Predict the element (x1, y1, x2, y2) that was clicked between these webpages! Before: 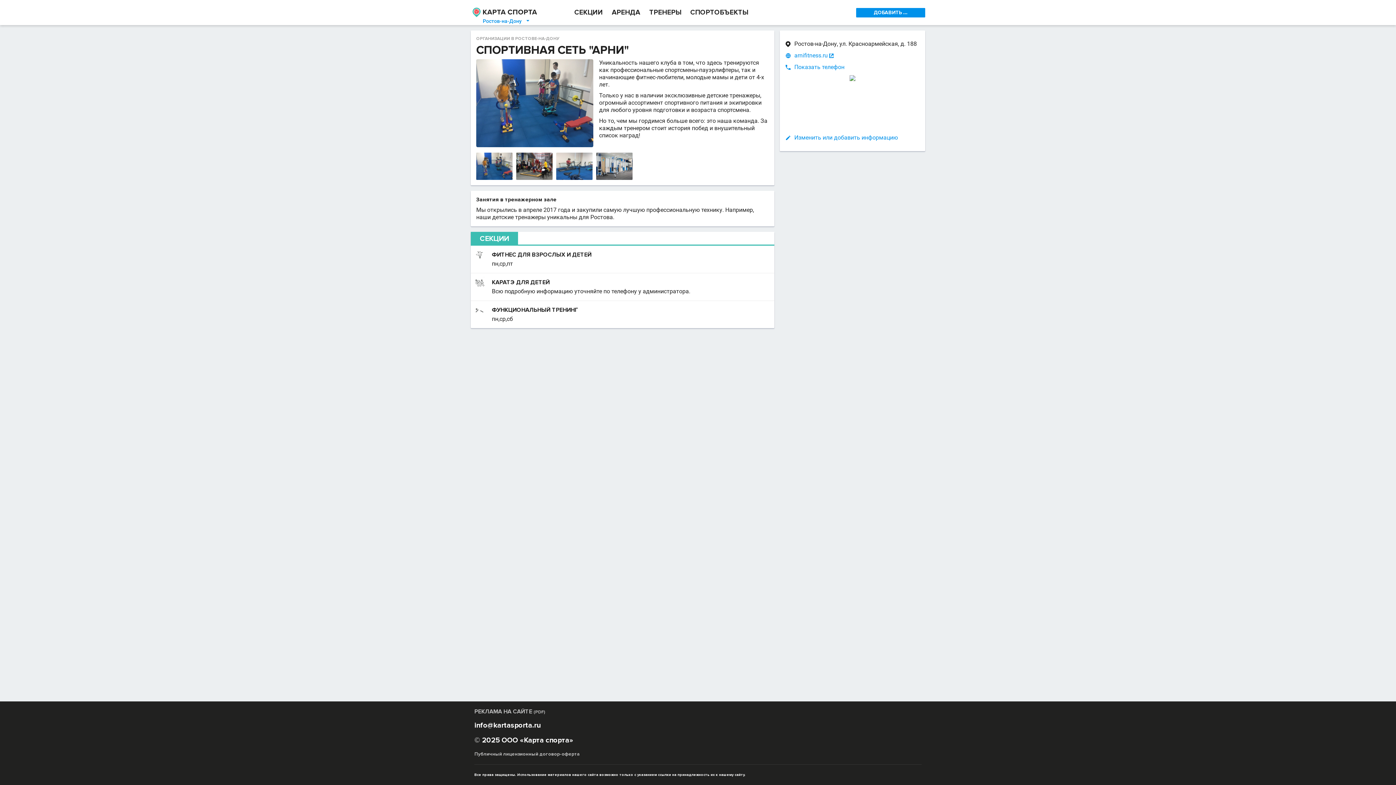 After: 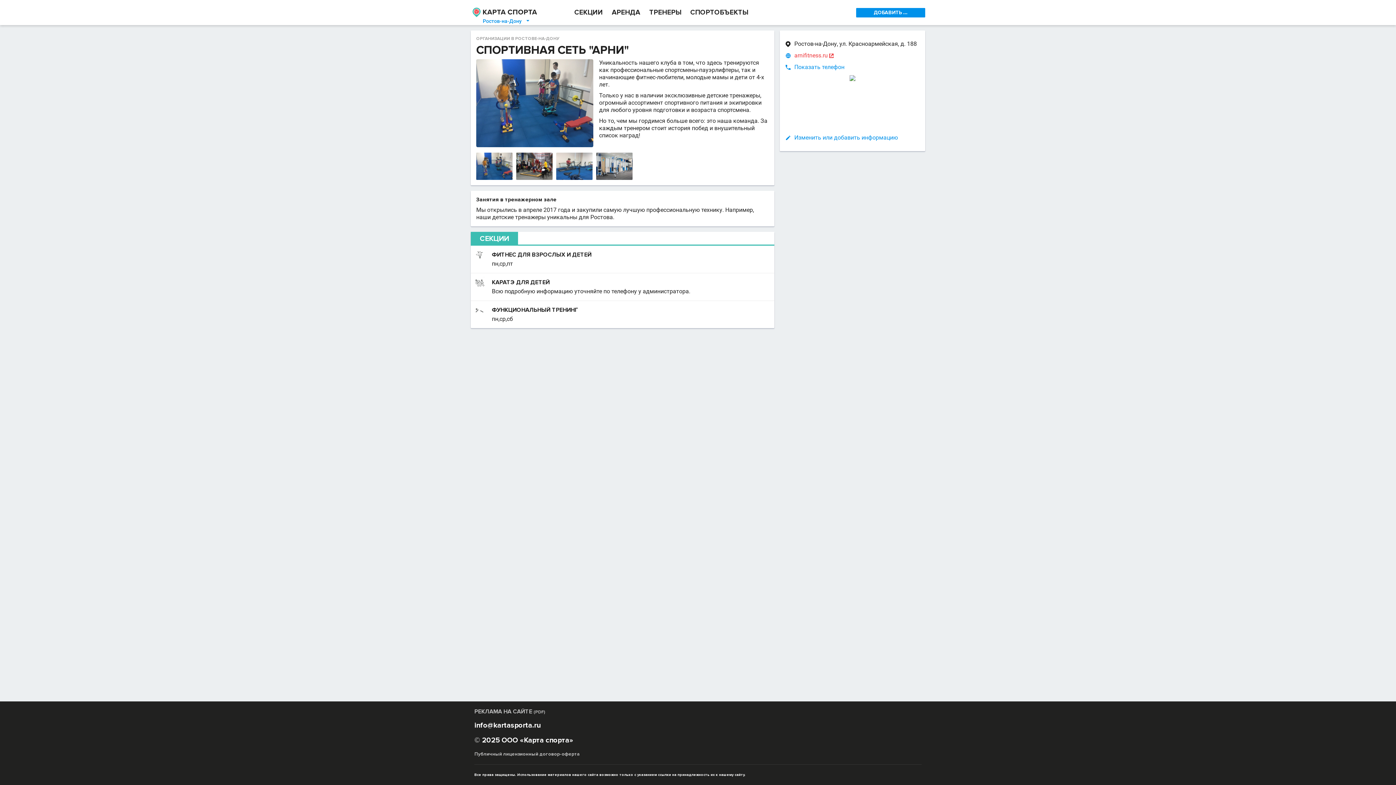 Action: bbox: (794, 52, 828, 59) label: arnifitness.ru
